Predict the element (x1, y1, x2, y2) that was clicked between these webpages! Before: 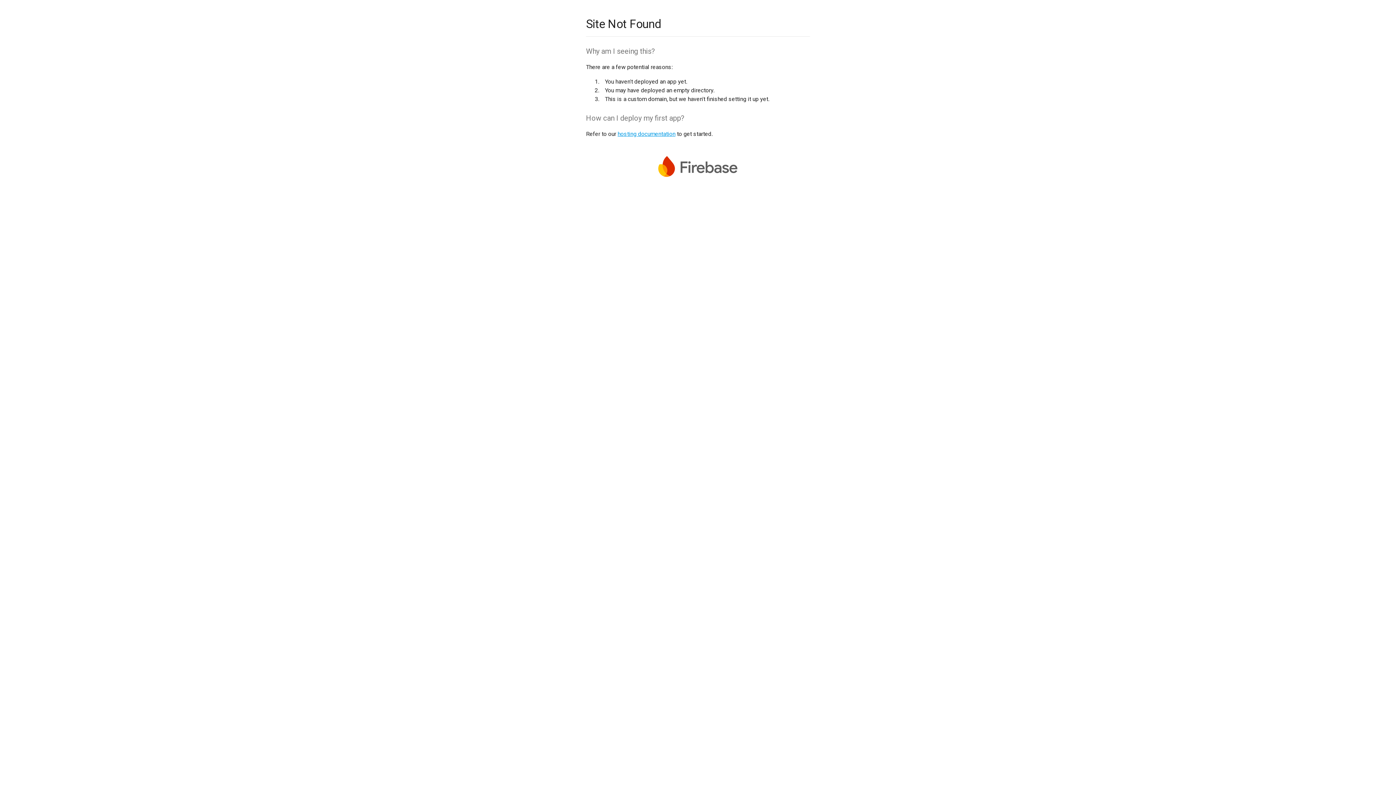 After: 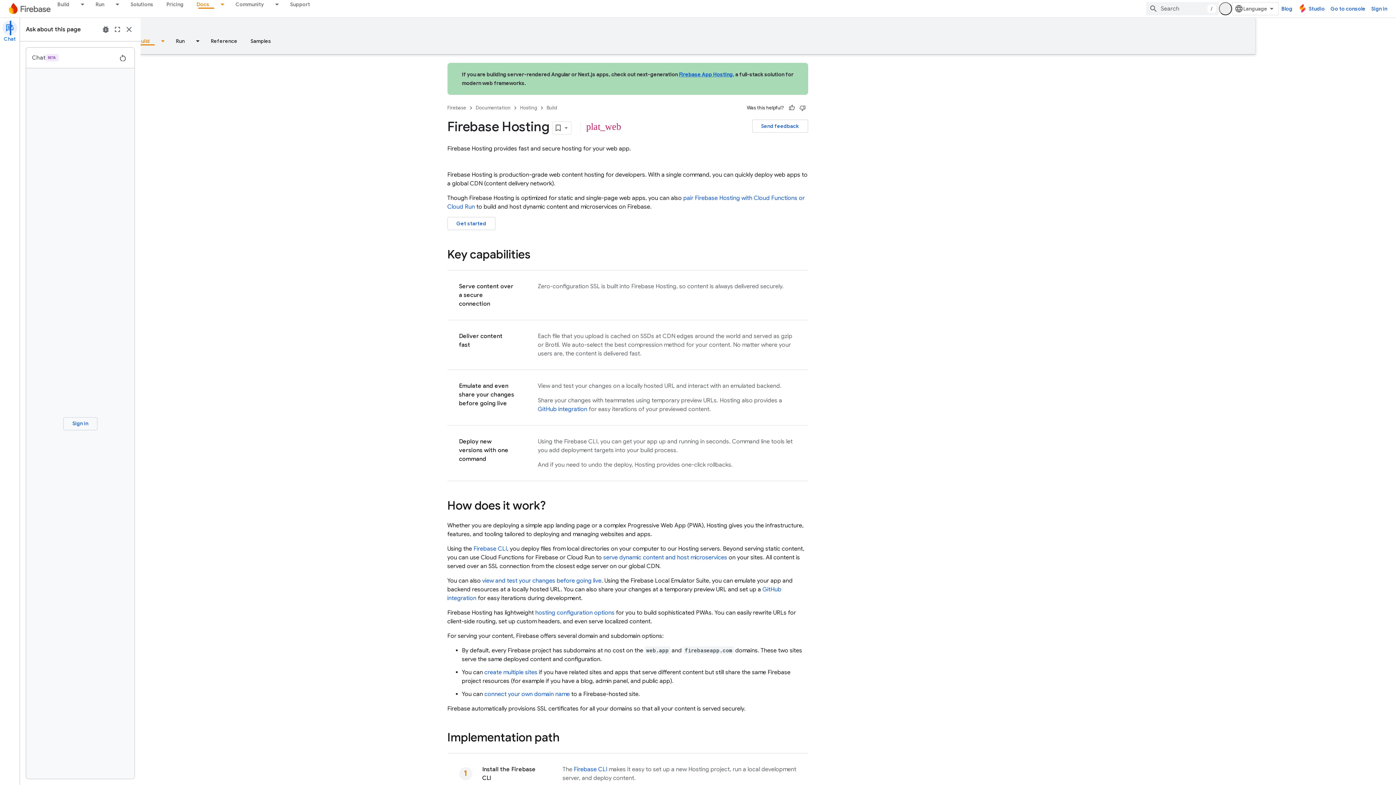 Action: label: hosting documentation bbox: (617, 130, 675, 137)